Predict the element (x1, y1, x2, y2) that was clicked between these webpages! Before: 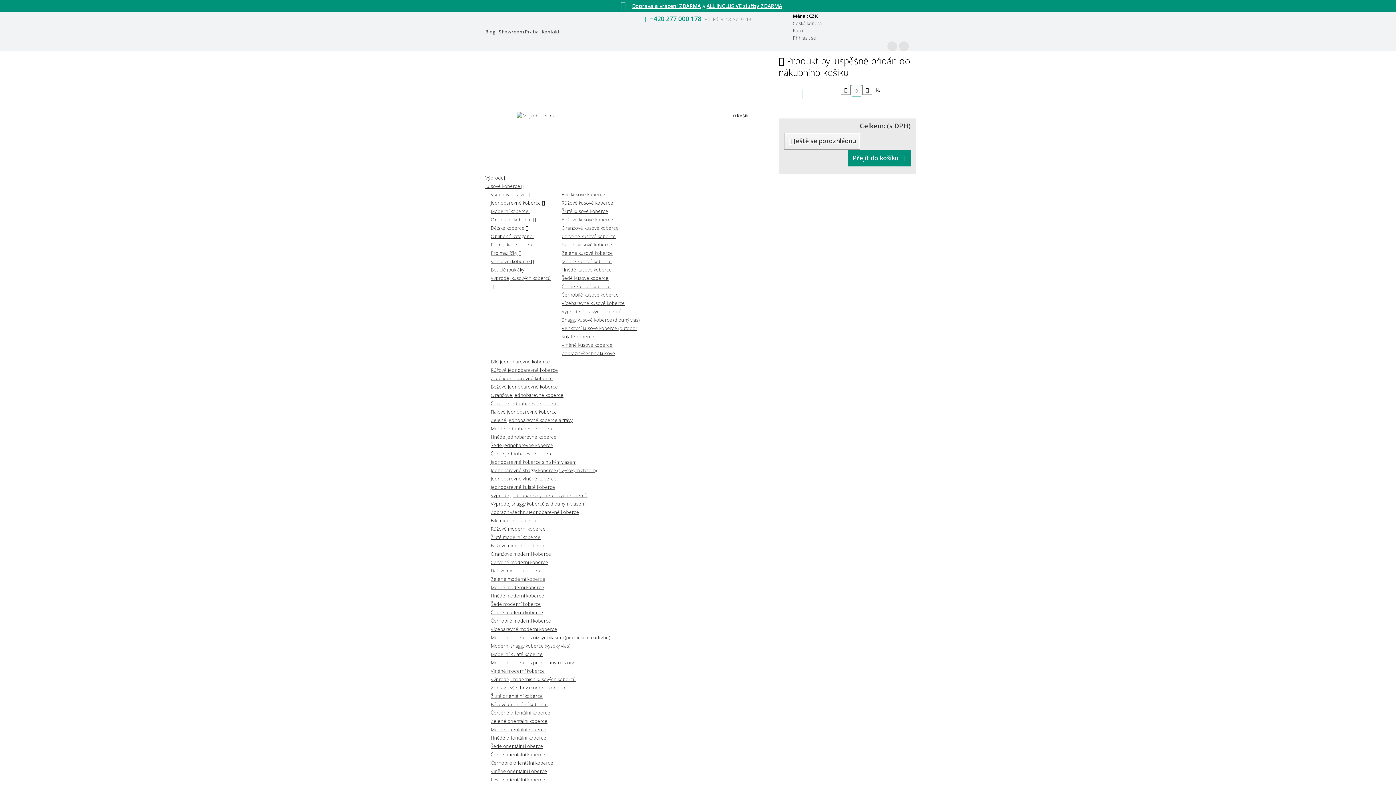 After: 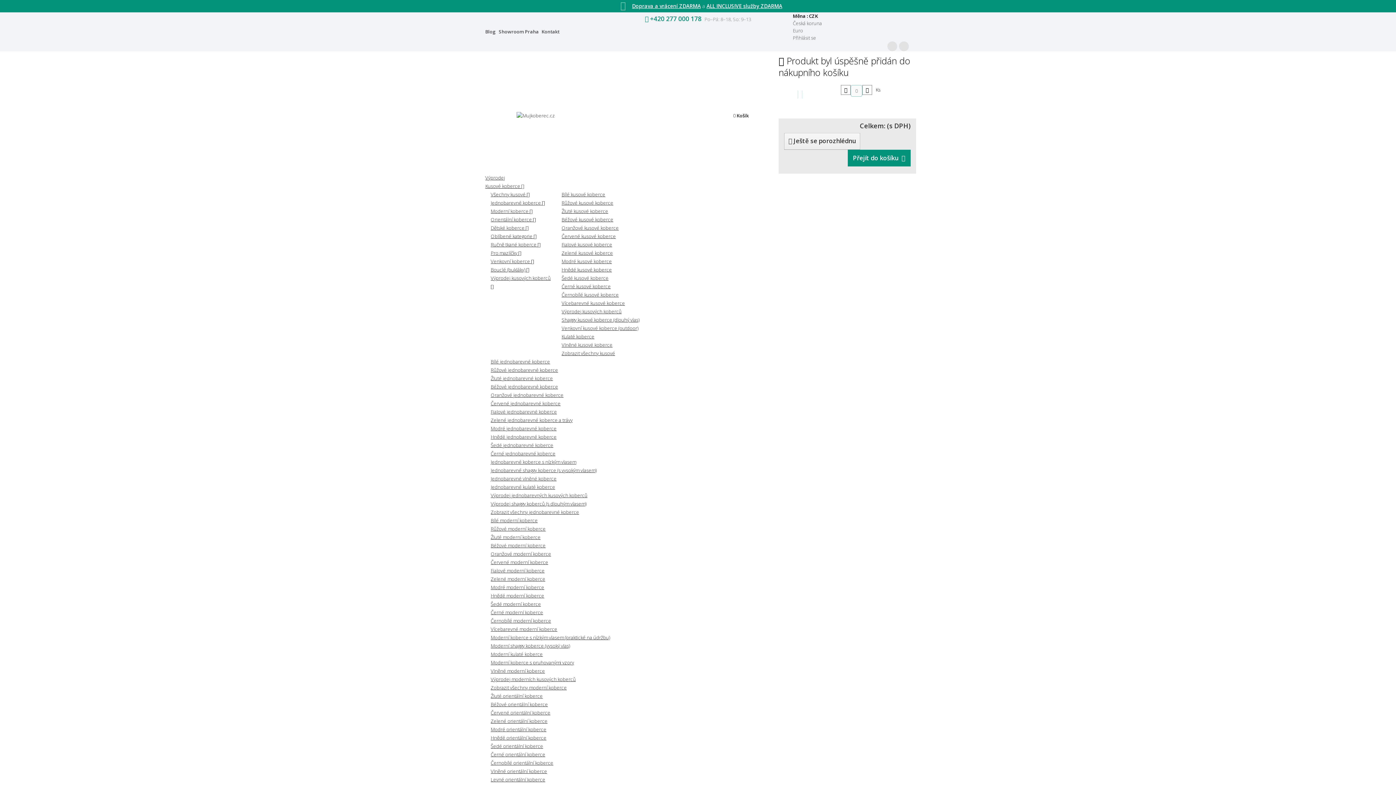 Action: bbox: (490, 751, 545, 758) label: Černé orientální koberce